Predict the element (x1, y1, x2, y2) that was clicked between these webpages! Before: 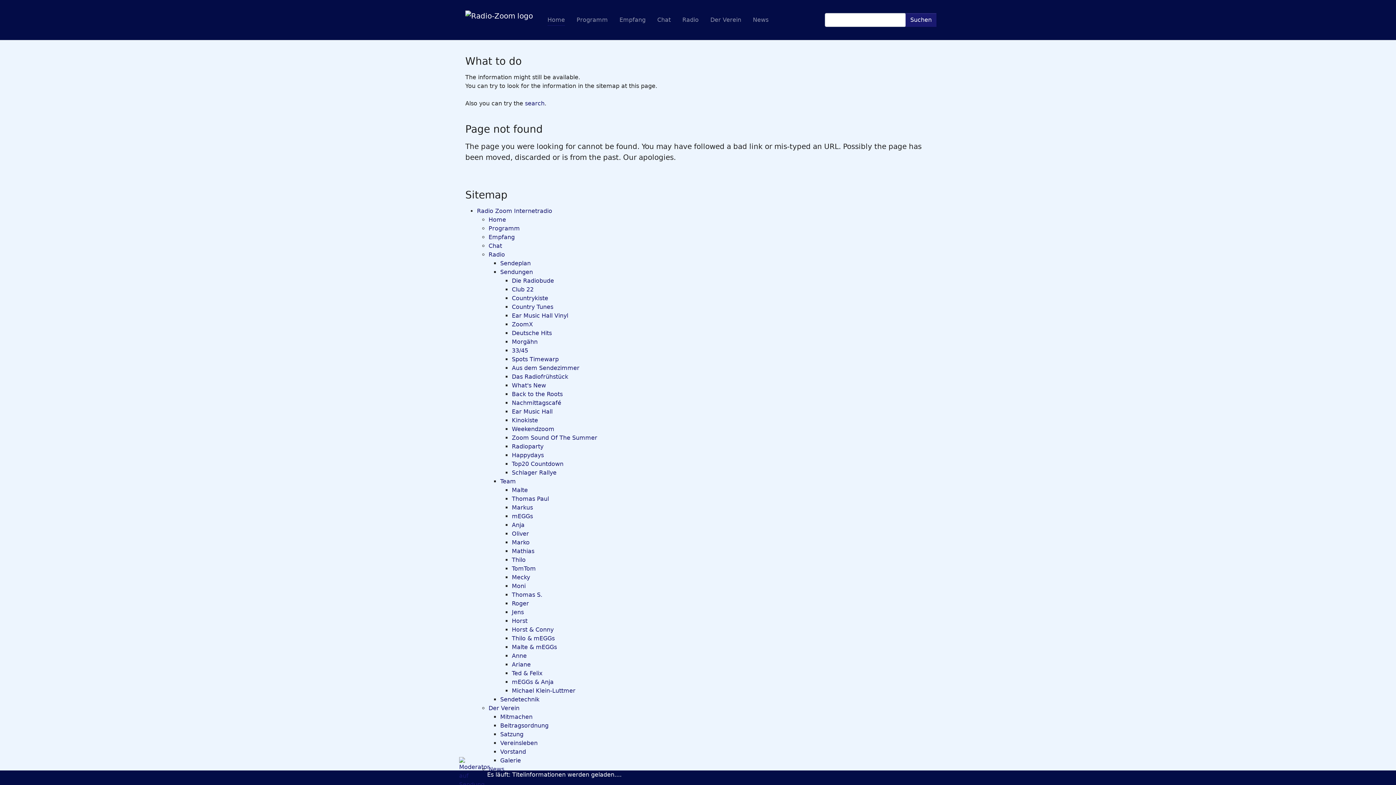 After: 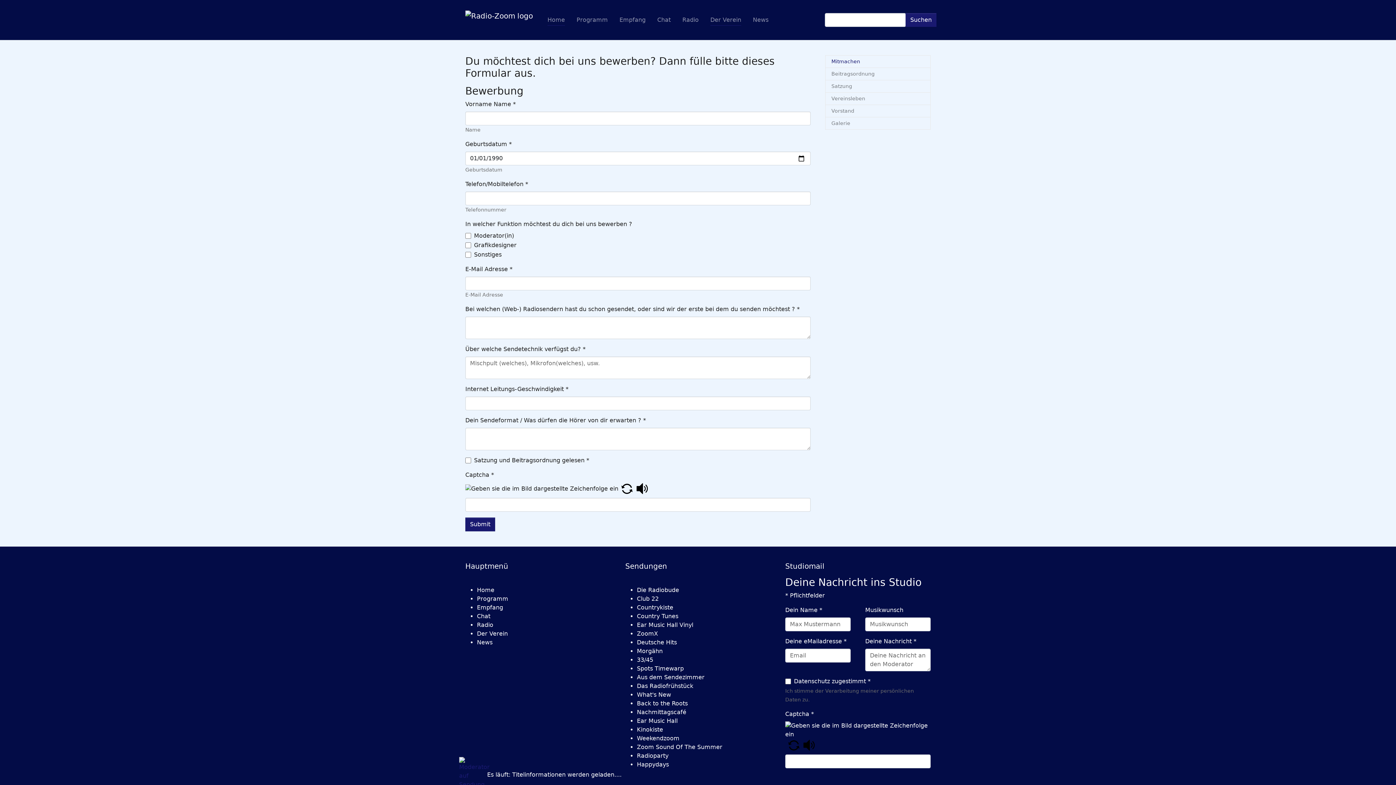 Action: label: Mitmachen bbox: (500, 713, 532, 720)